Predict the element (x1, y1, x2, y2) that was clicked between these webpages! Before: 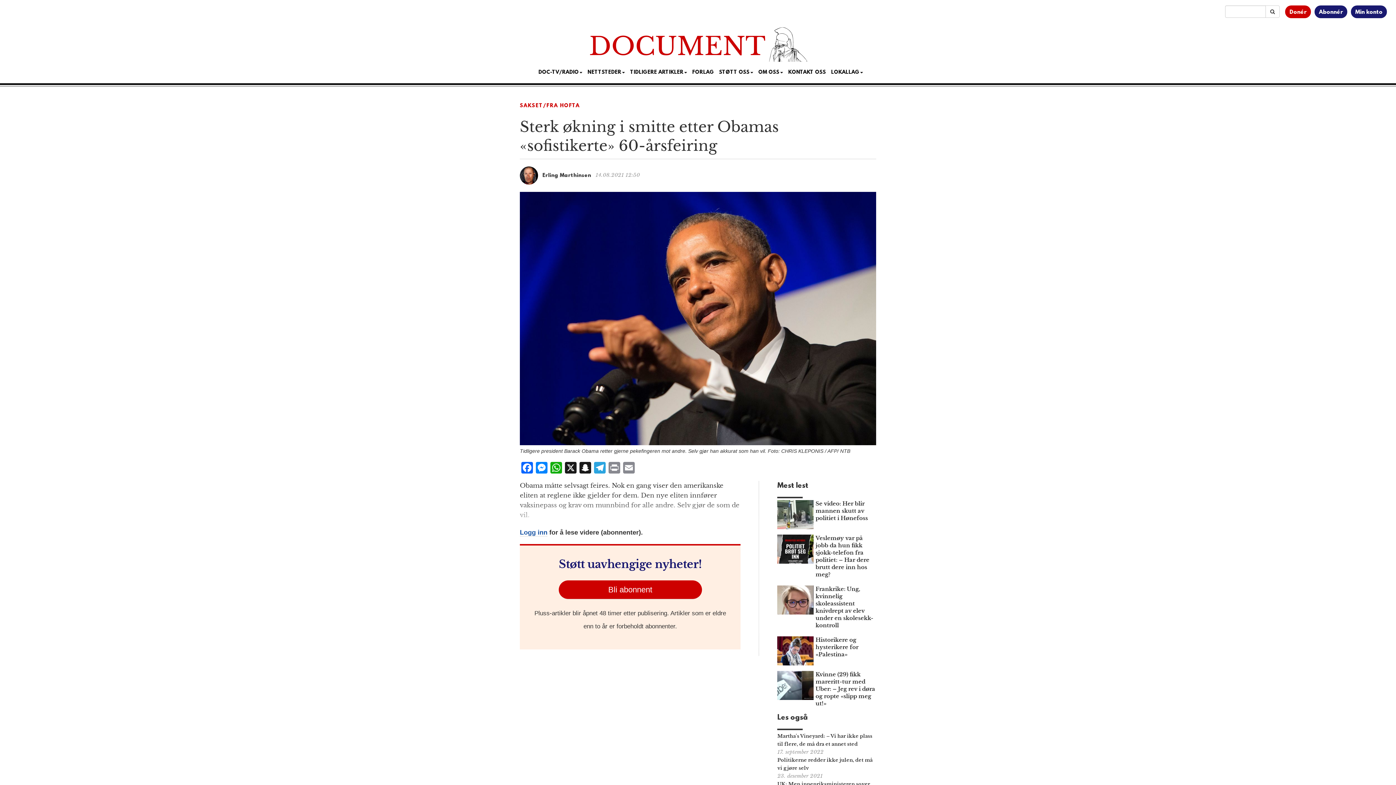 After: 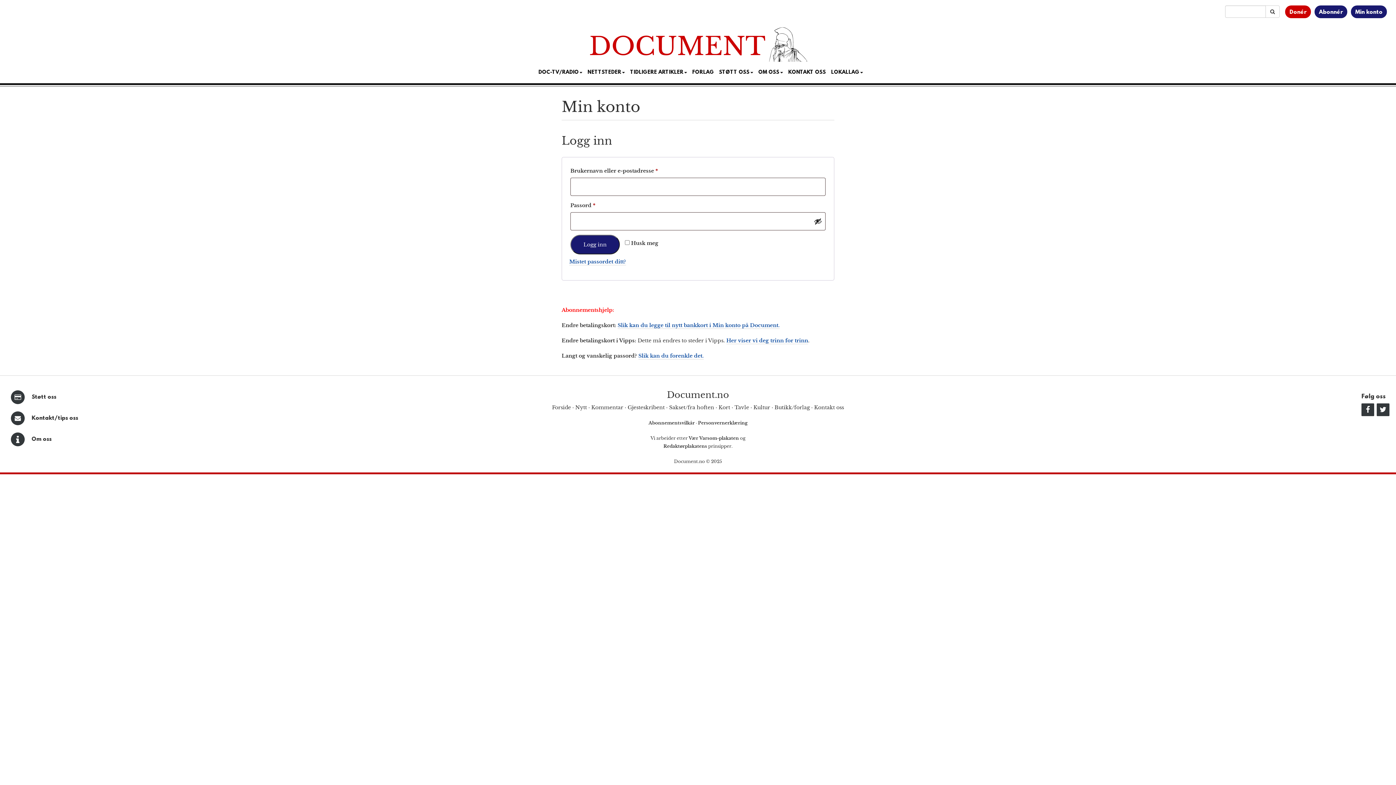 Action: bbox: (1355, 9, 1382, 15) label: Min konto